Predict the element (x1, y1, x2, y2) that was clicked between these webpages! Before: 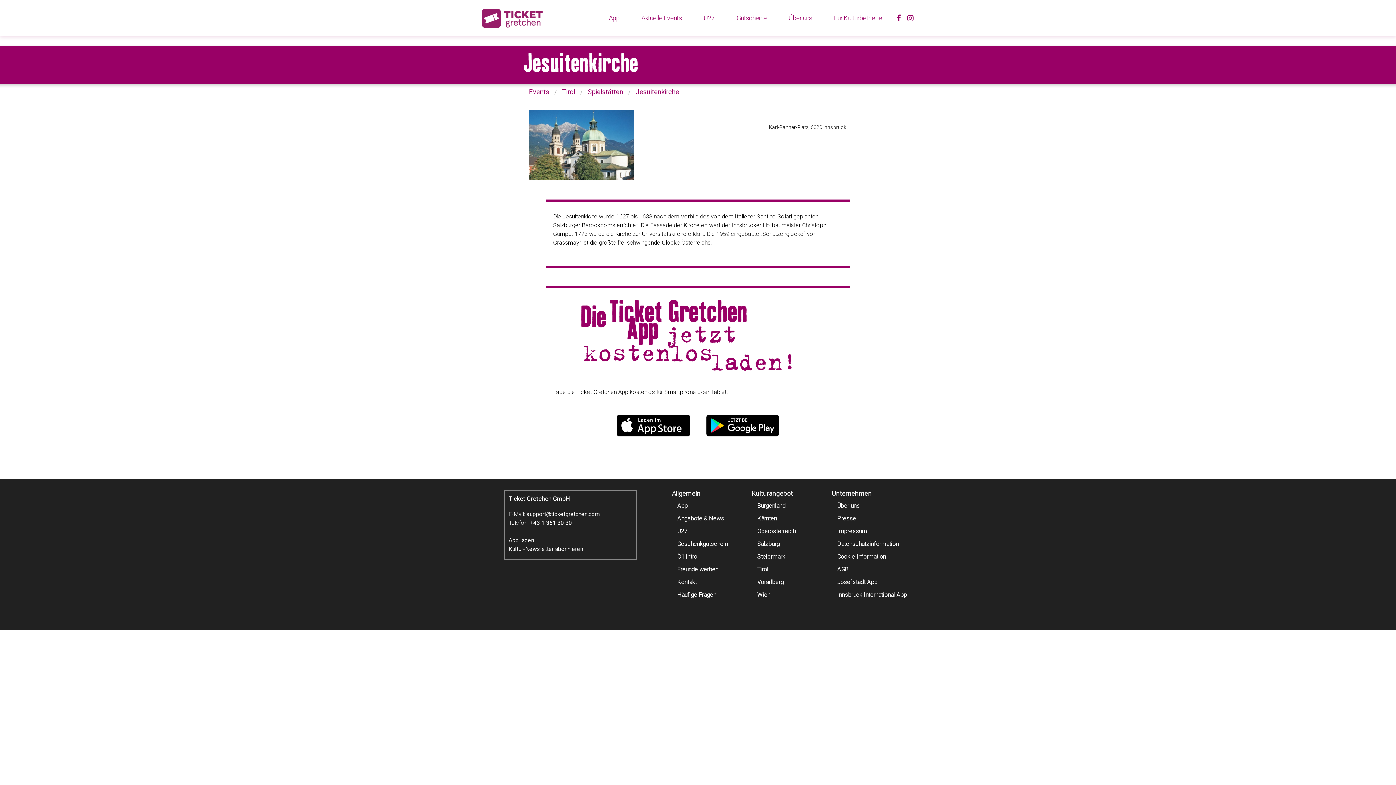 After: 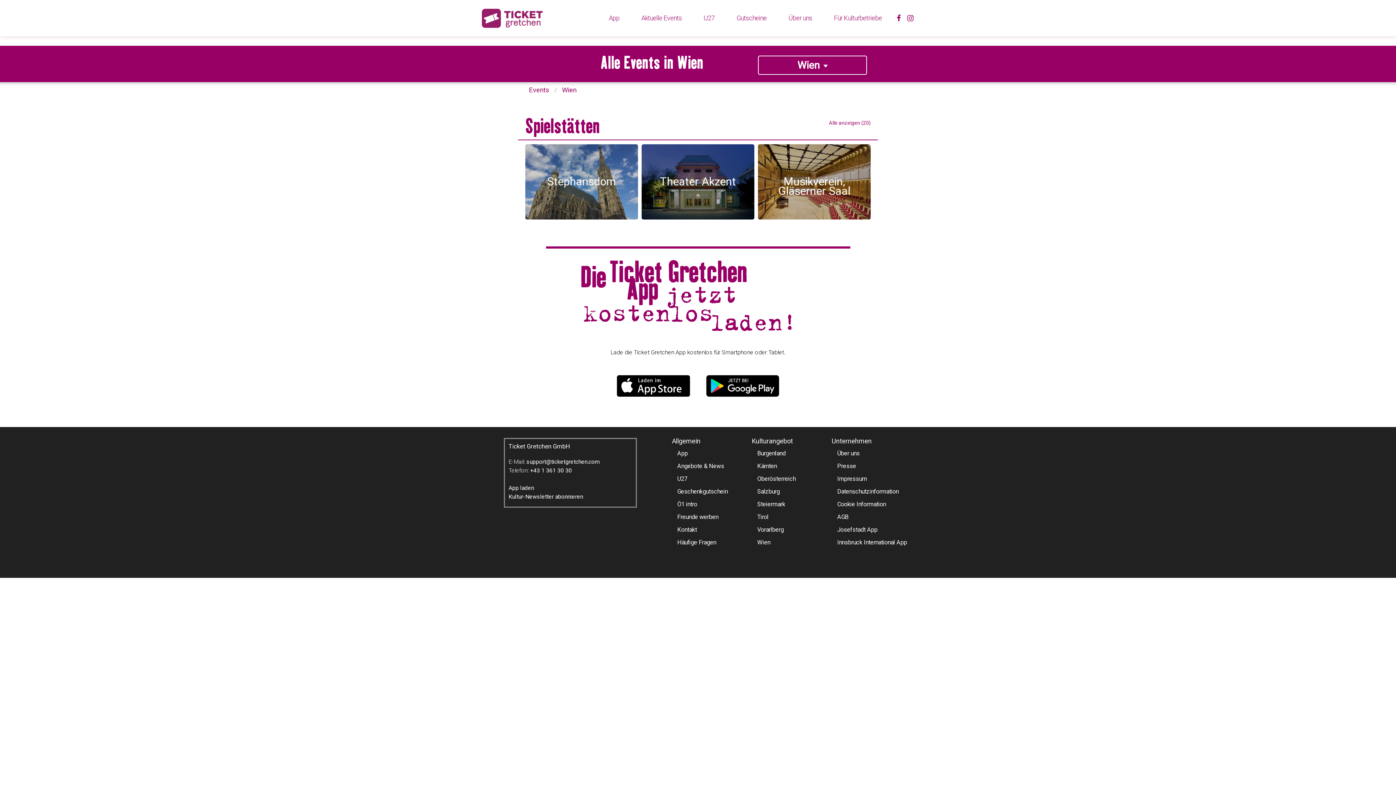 Action: bbox: (757, 591, 770, 598) label: Wien